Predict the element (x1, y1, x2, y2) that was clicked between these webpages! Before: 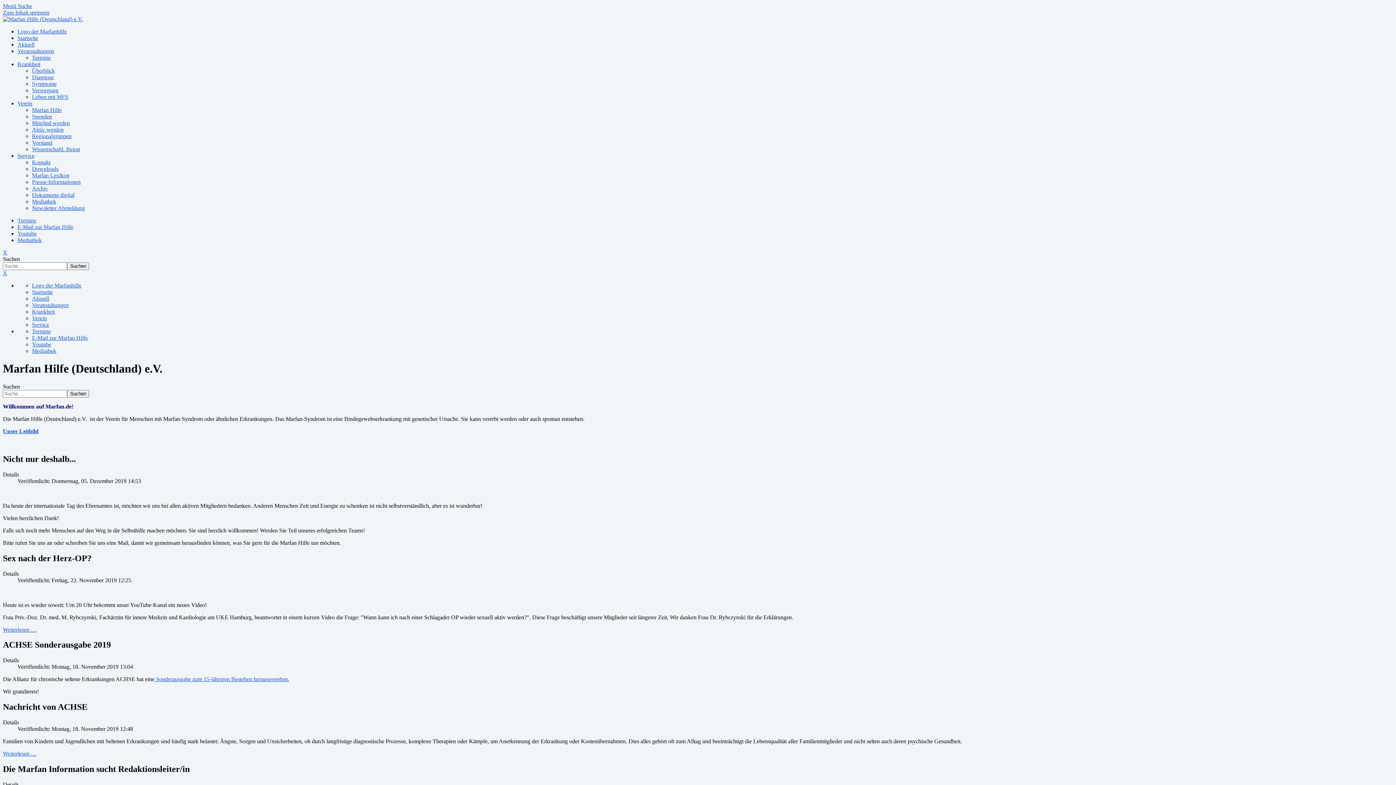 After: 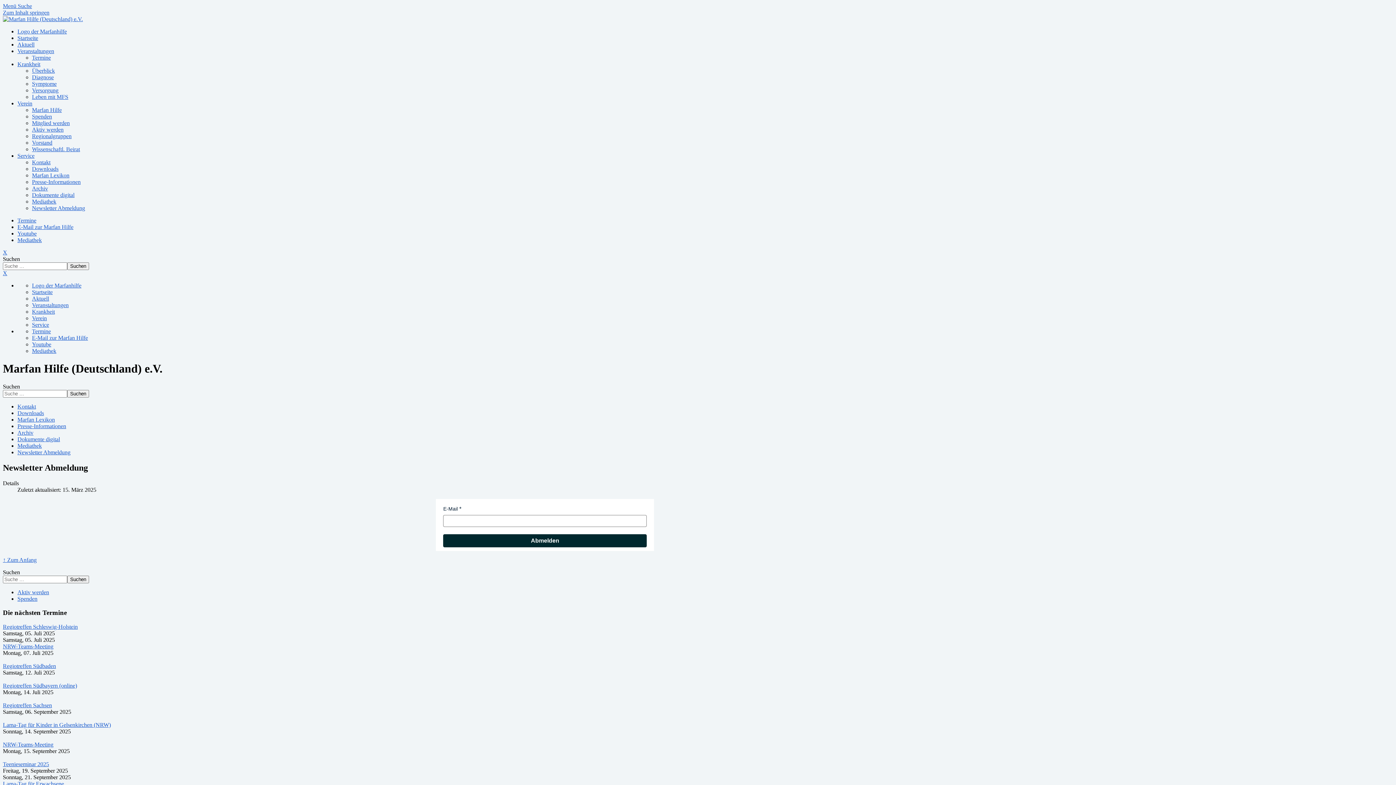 Action: label: Newsletter Abmeldung bbox: (32, 205, 85, 211)